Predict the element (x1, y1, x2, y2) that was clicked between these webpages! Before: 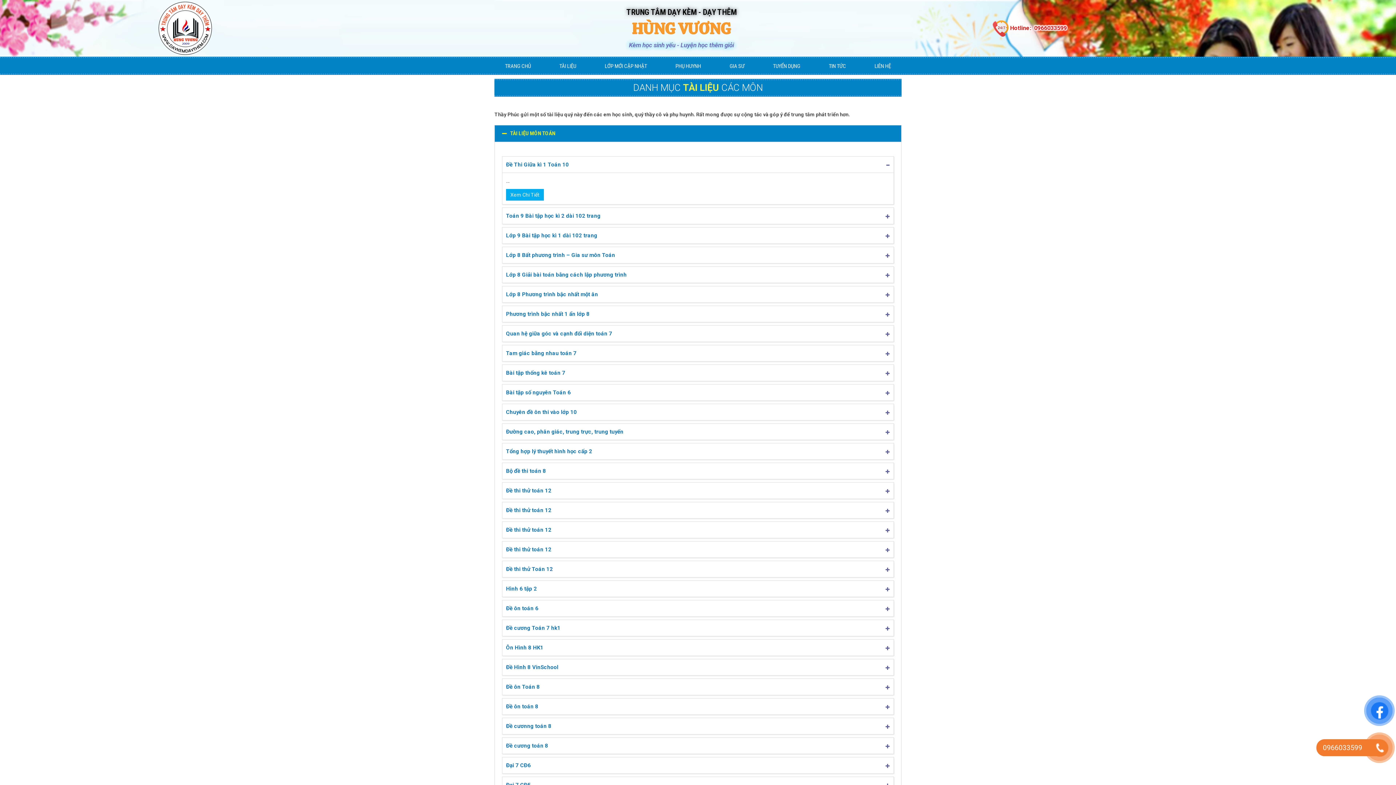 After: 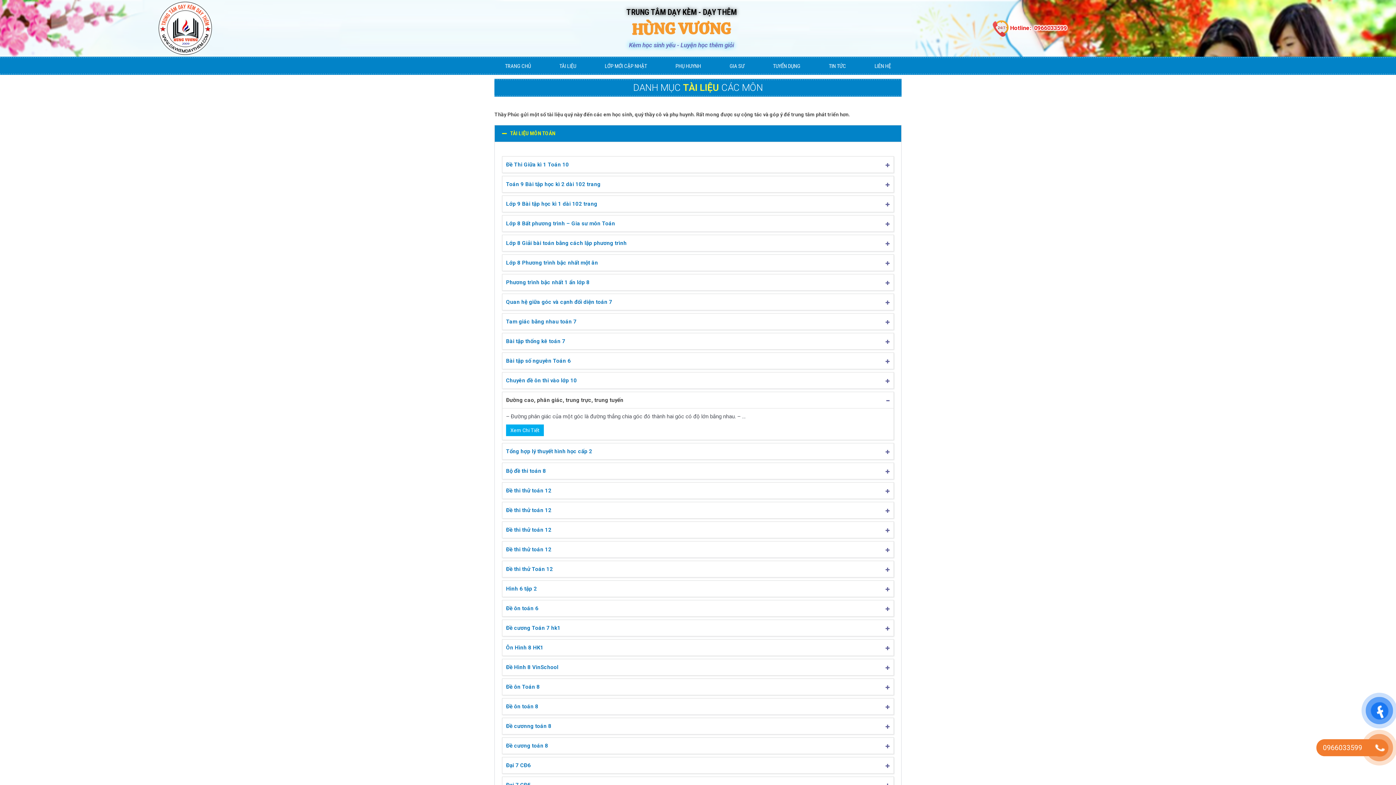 Action: label: Đường cao, phân giác, trung trực, trung tuyến bbox: (502, 424, 893, 440)